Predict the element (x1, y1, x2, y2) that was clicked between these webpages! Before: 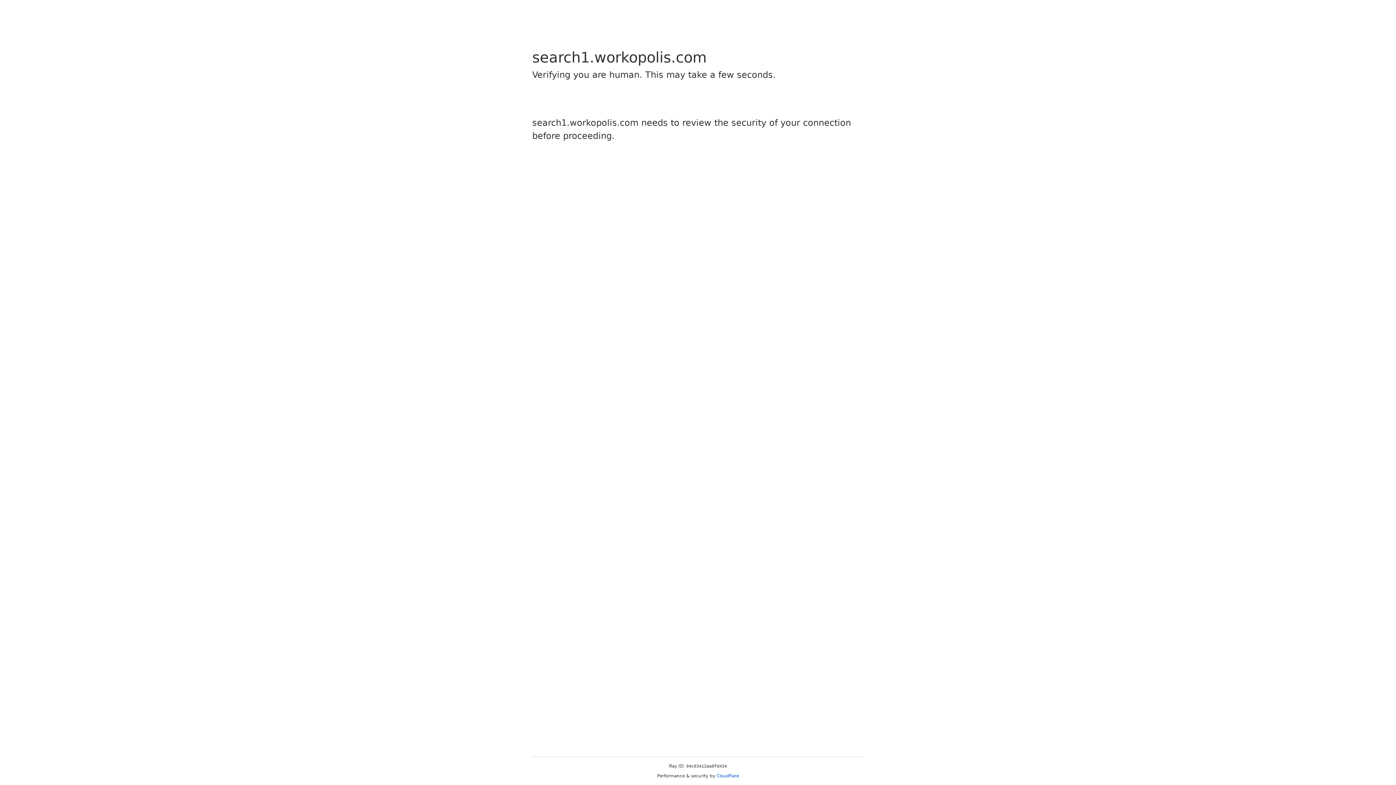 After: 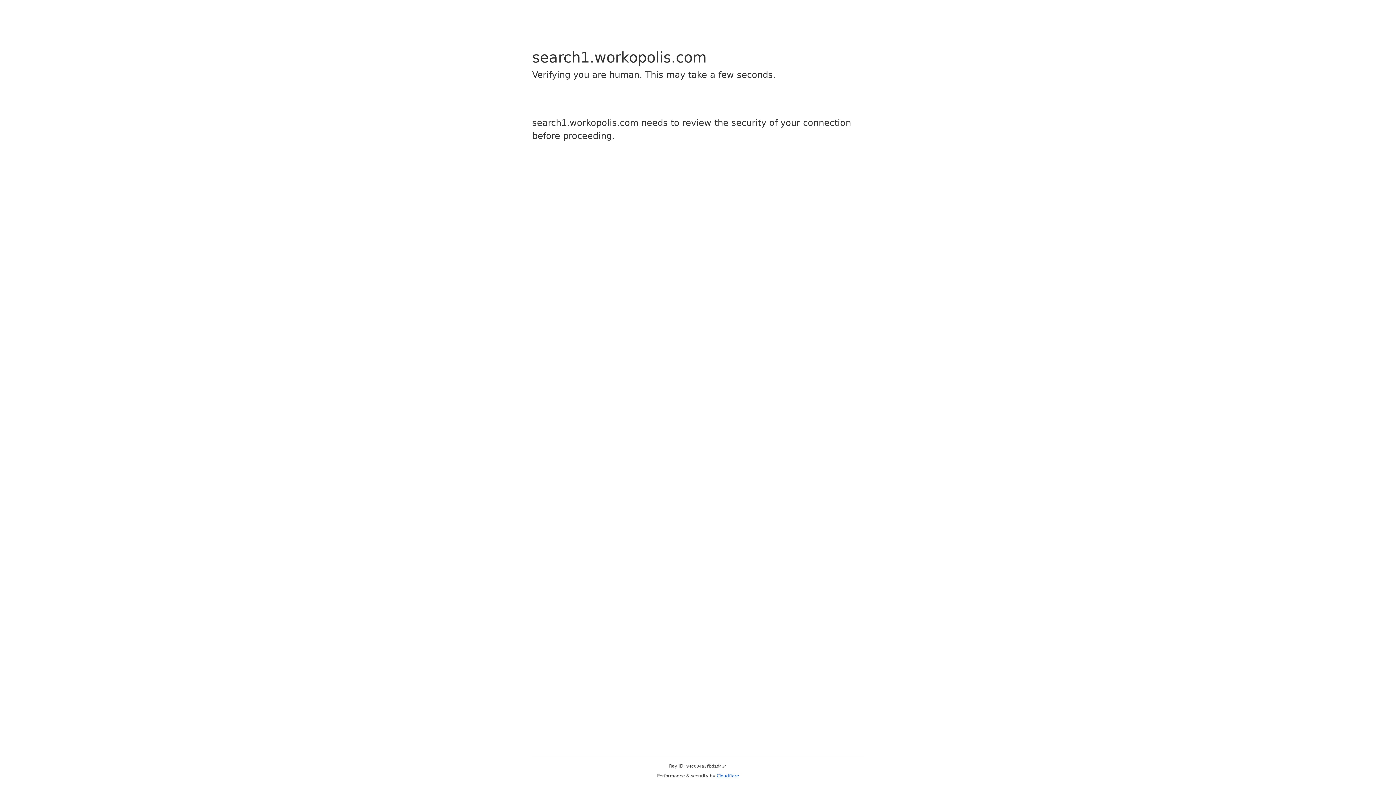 Action: label: Cloudflare bbox: (716, 773, 739, 778)